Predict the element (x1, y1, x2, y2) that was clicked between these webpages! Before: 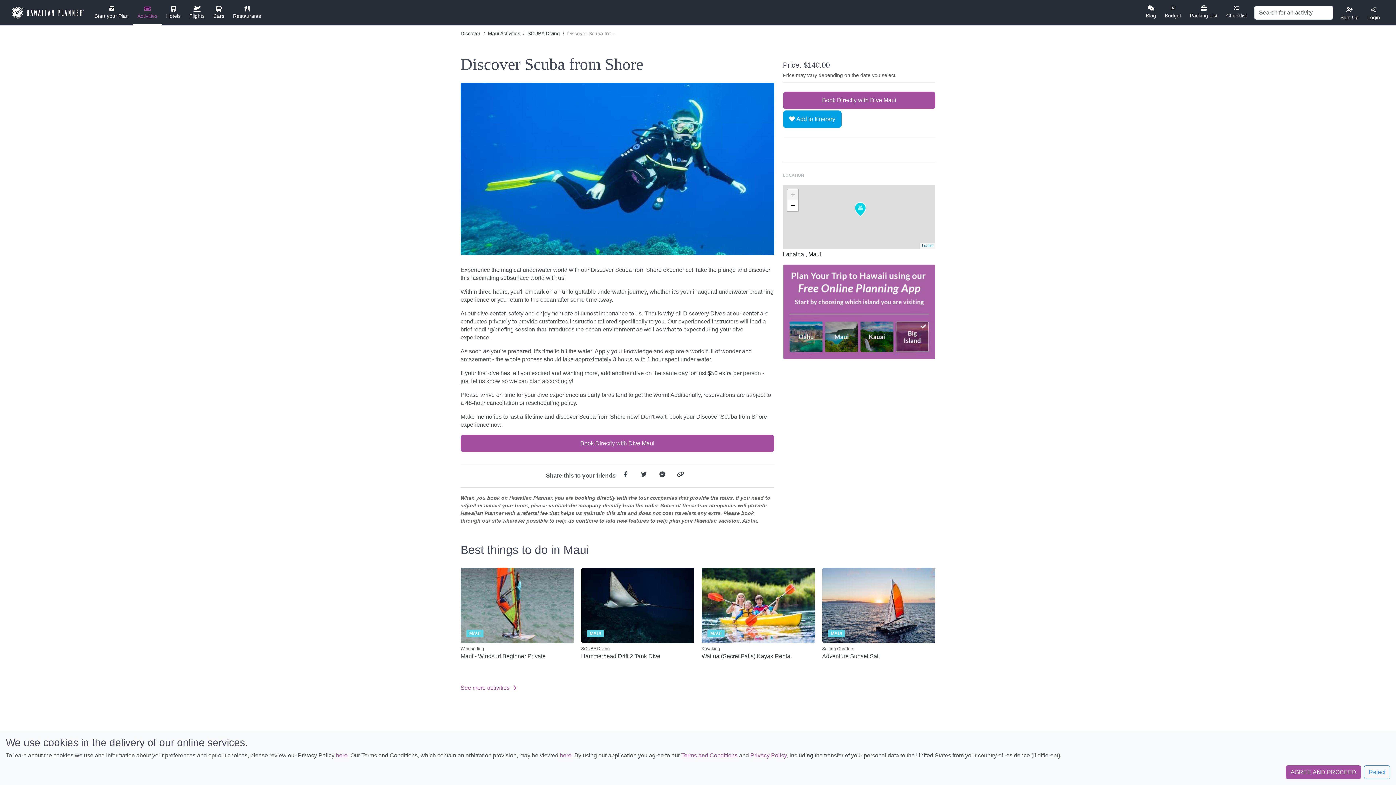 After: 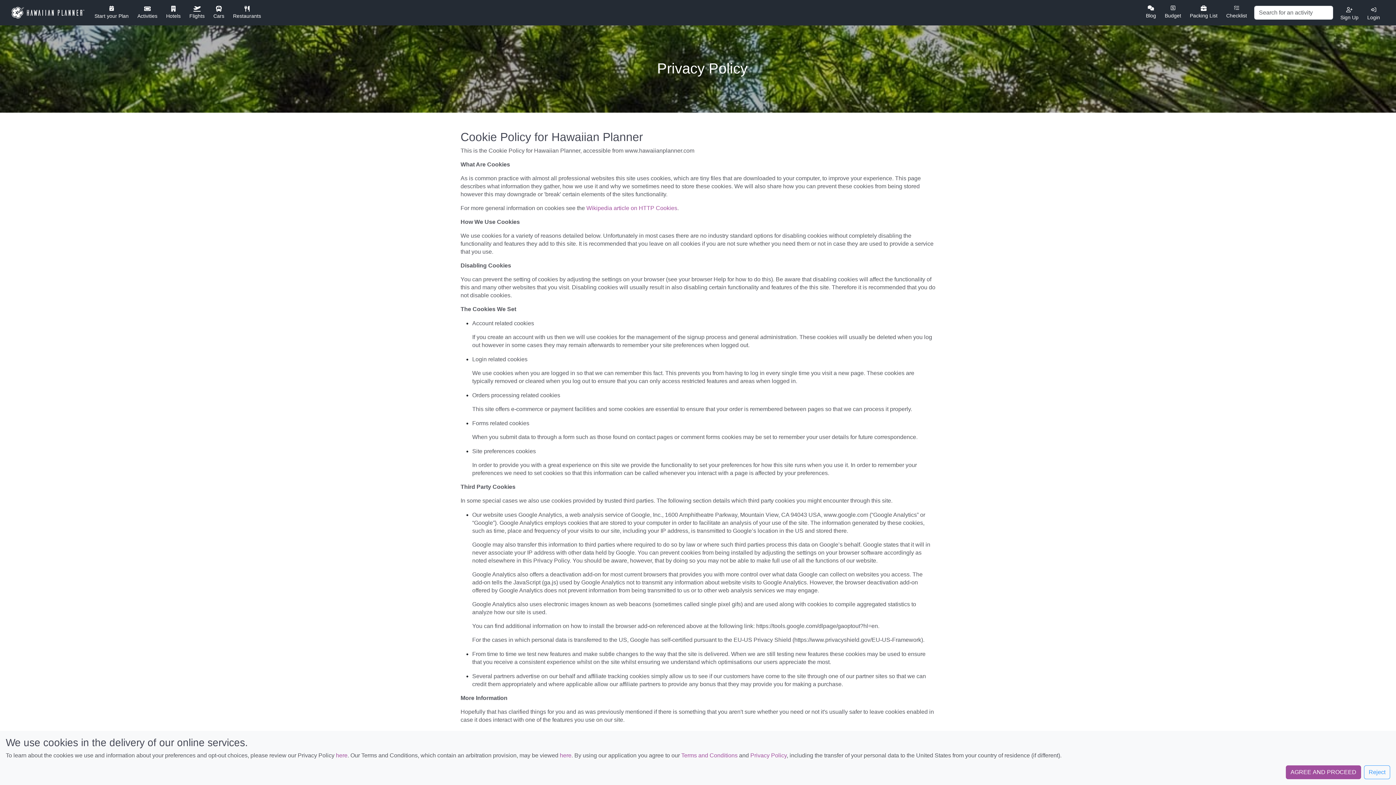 Action: bbox: (750, 752, 786, 758) label: Privacy Policy